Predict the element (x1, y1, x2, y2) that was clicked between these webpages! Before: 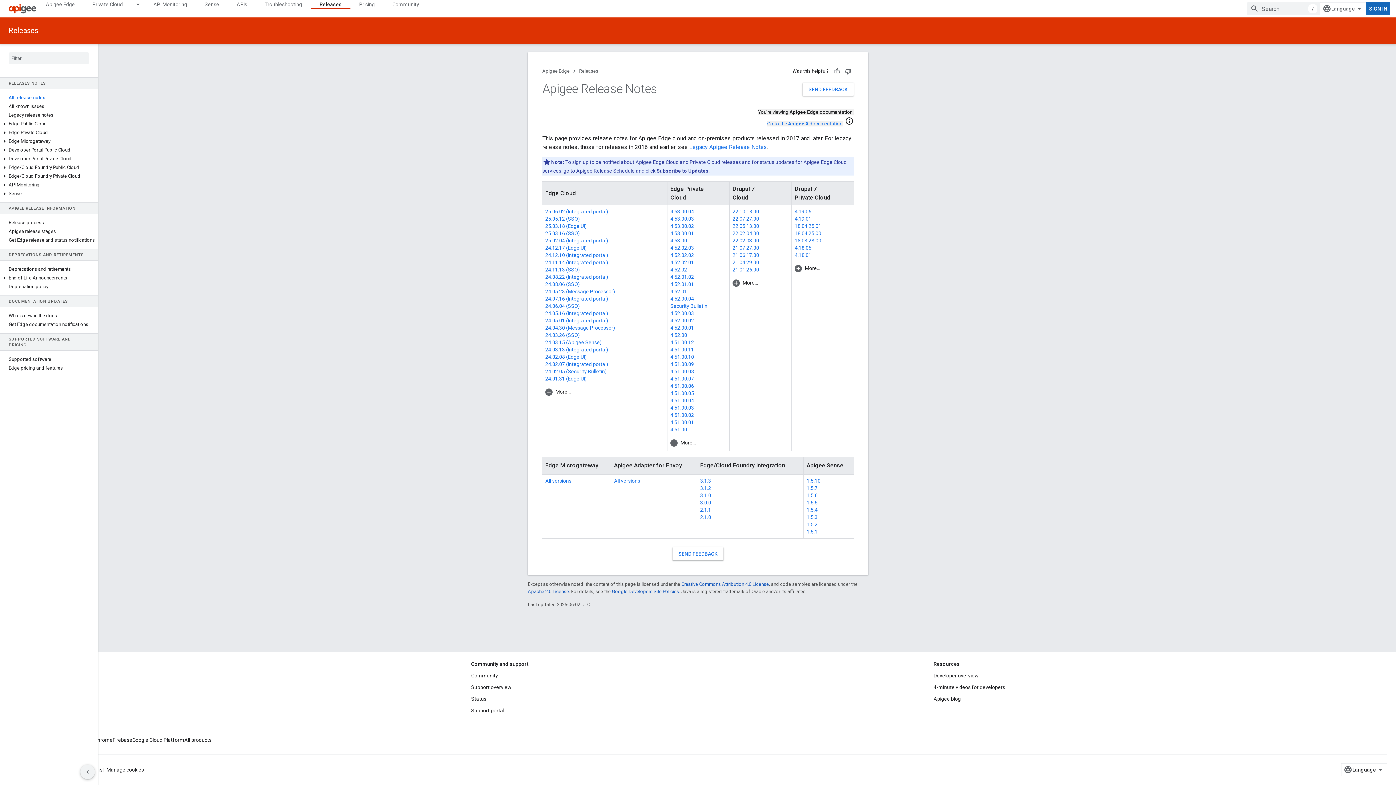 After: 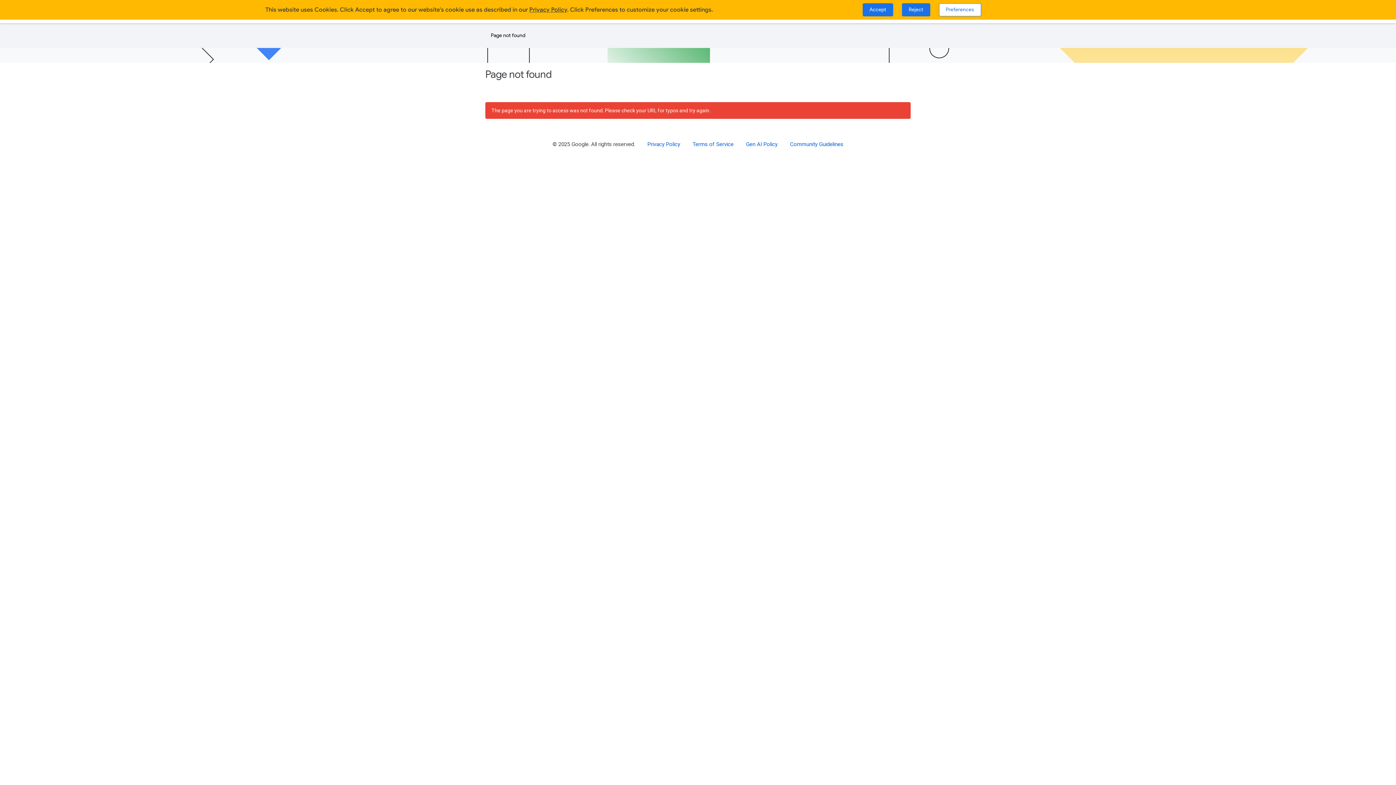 Action: label: Support overview bbox: (471, 681, 511, 693)